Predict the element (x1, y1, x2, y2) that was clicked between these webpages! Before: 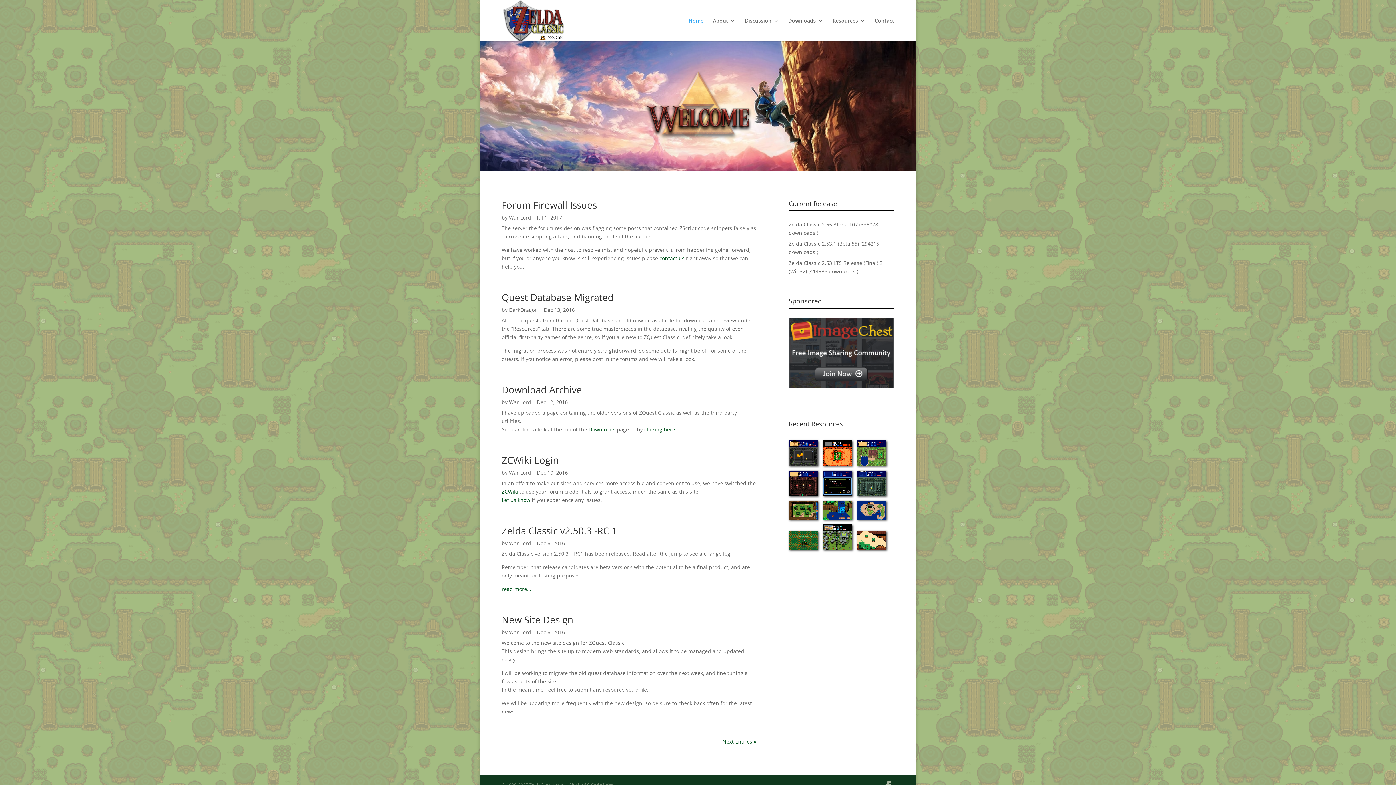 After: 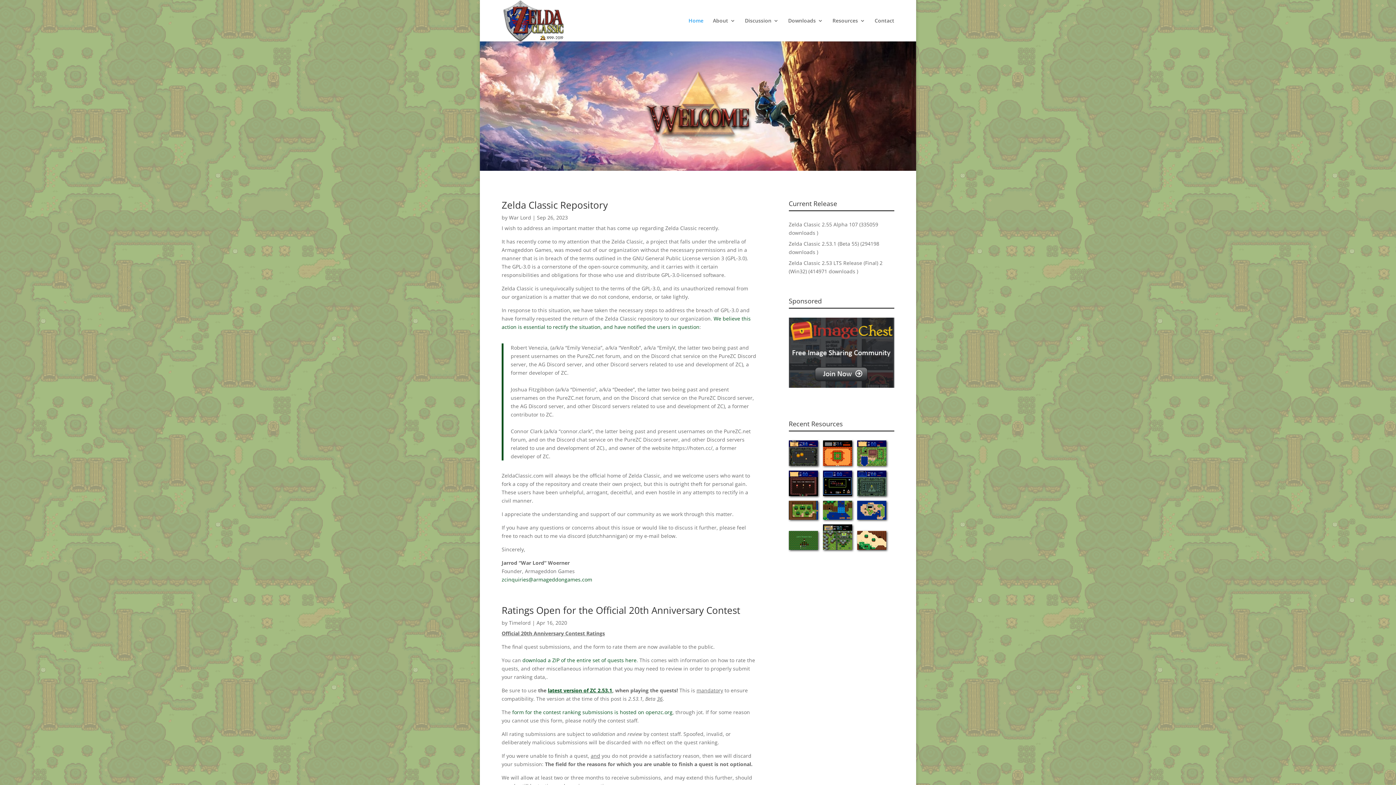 Action: bbox: (688, 18, 703, 41) label: Home